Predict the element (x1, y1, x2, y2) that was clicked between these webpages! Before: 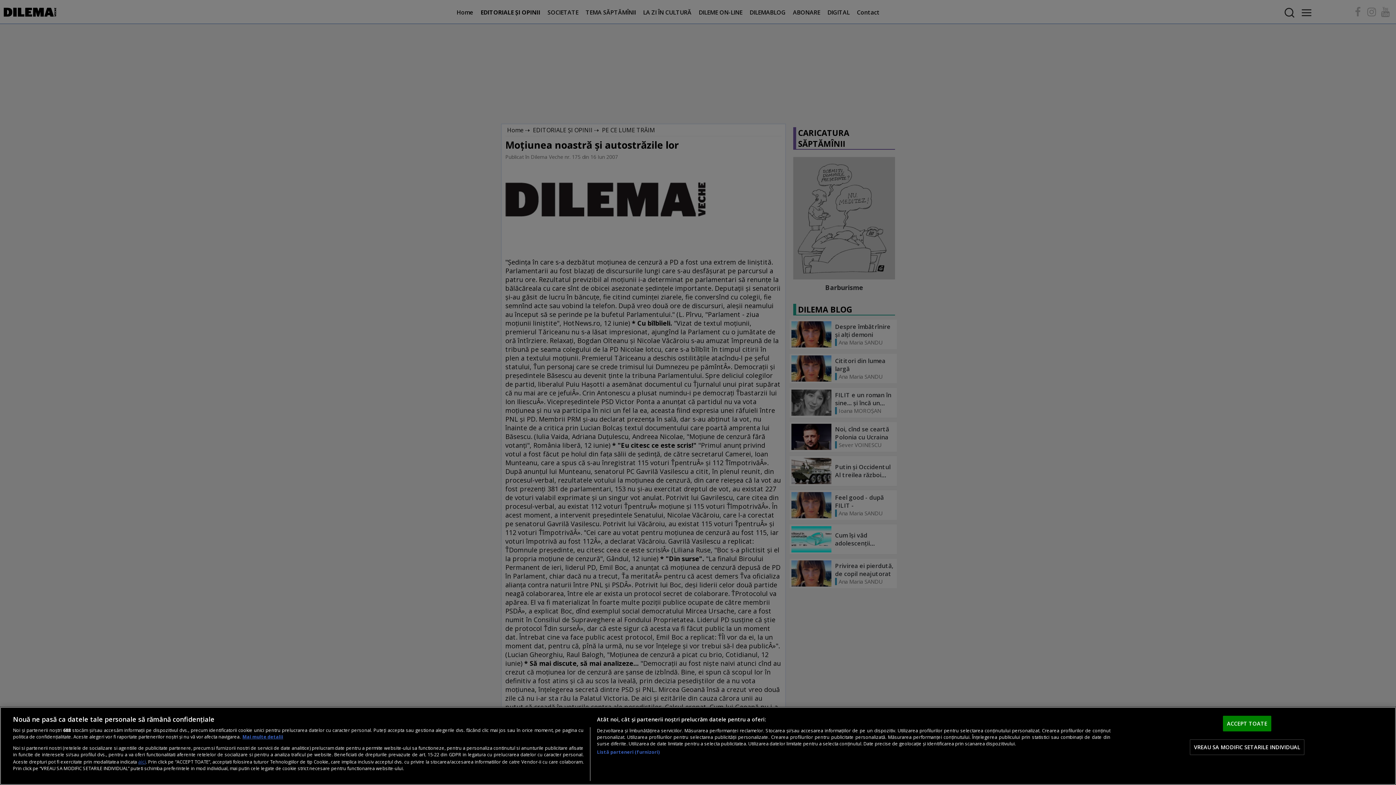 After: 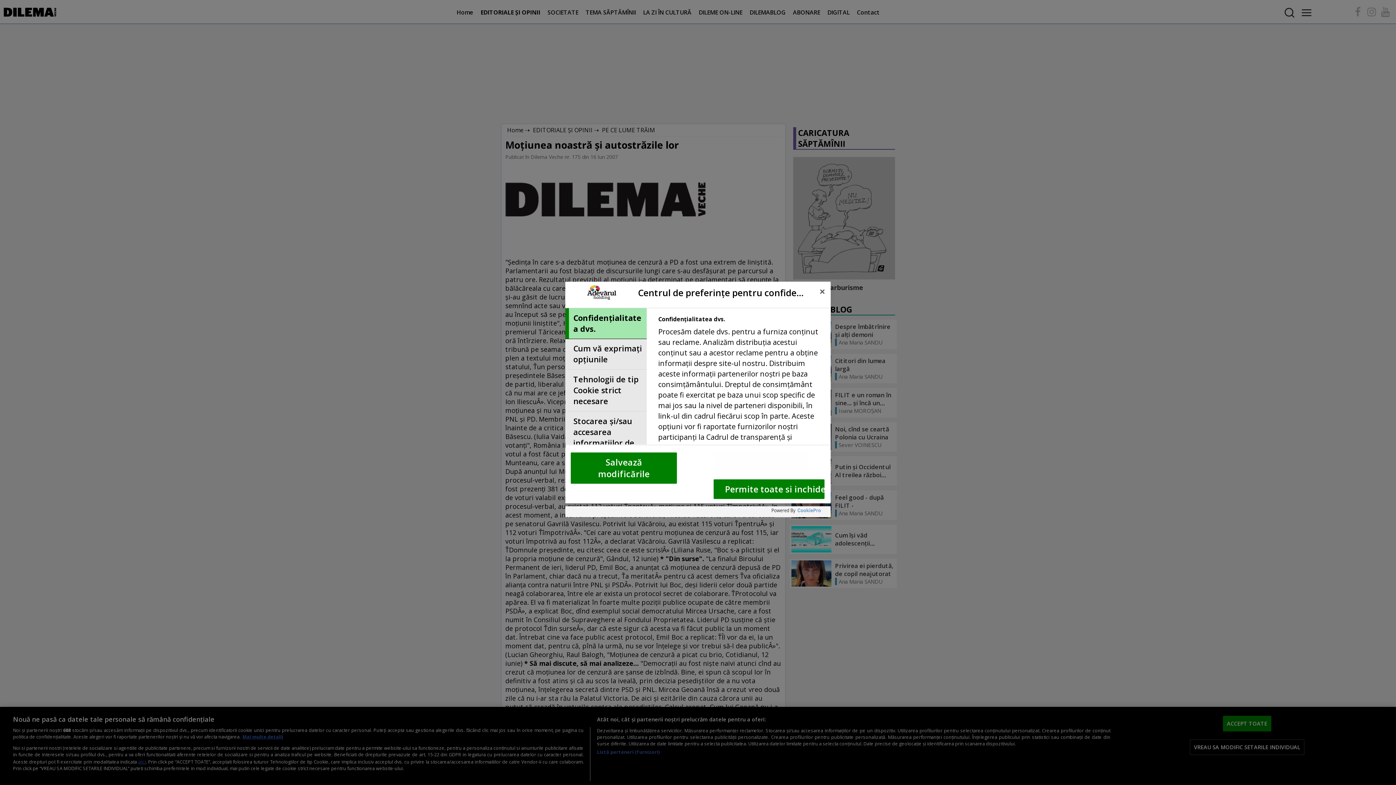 Action: label: VREAU SA MODIFIC SETARILE INDIVIDUAL bbox: (1190, 739, 1304, 755)